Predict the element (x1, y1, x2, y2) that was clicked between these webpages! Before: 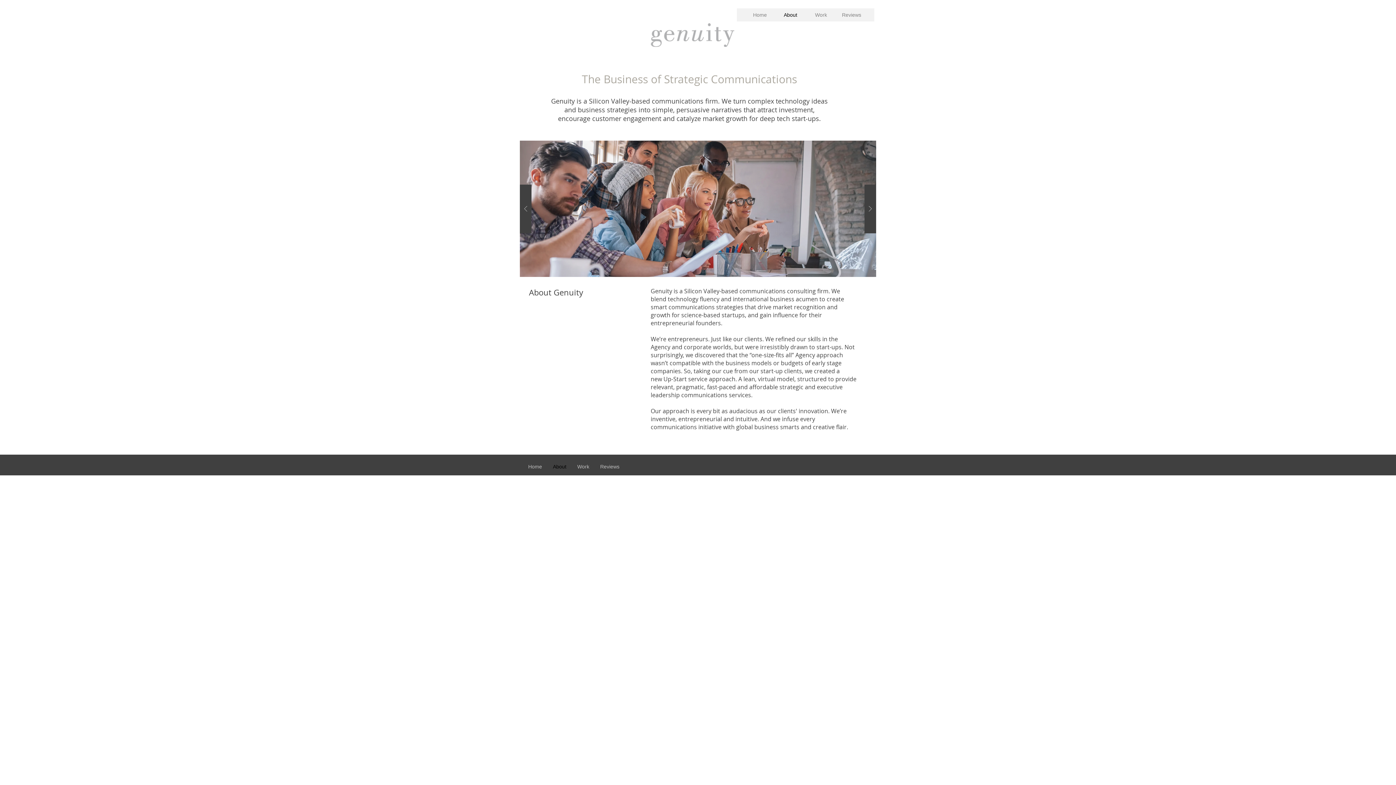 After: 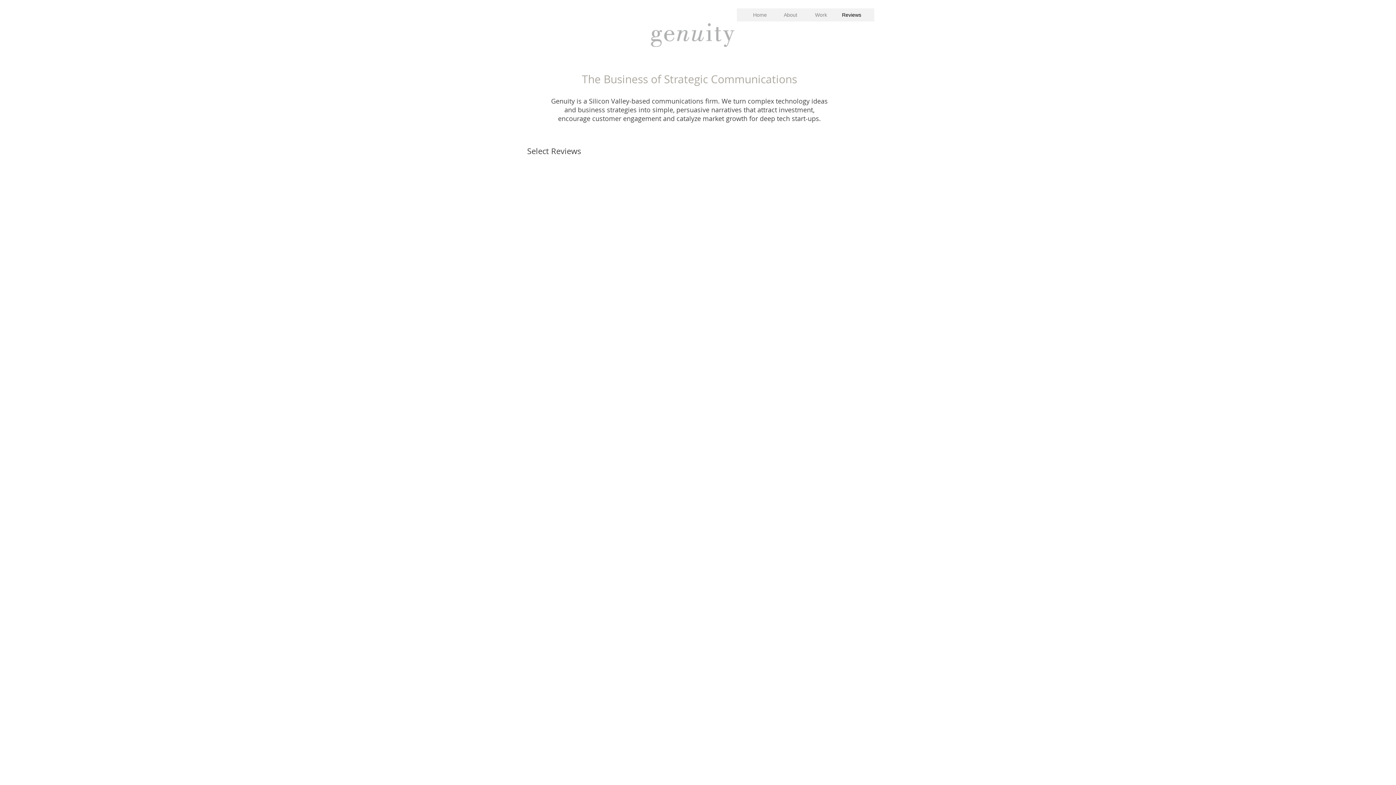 Action: label: Reviews bbox: (594, 459, 625, 474)